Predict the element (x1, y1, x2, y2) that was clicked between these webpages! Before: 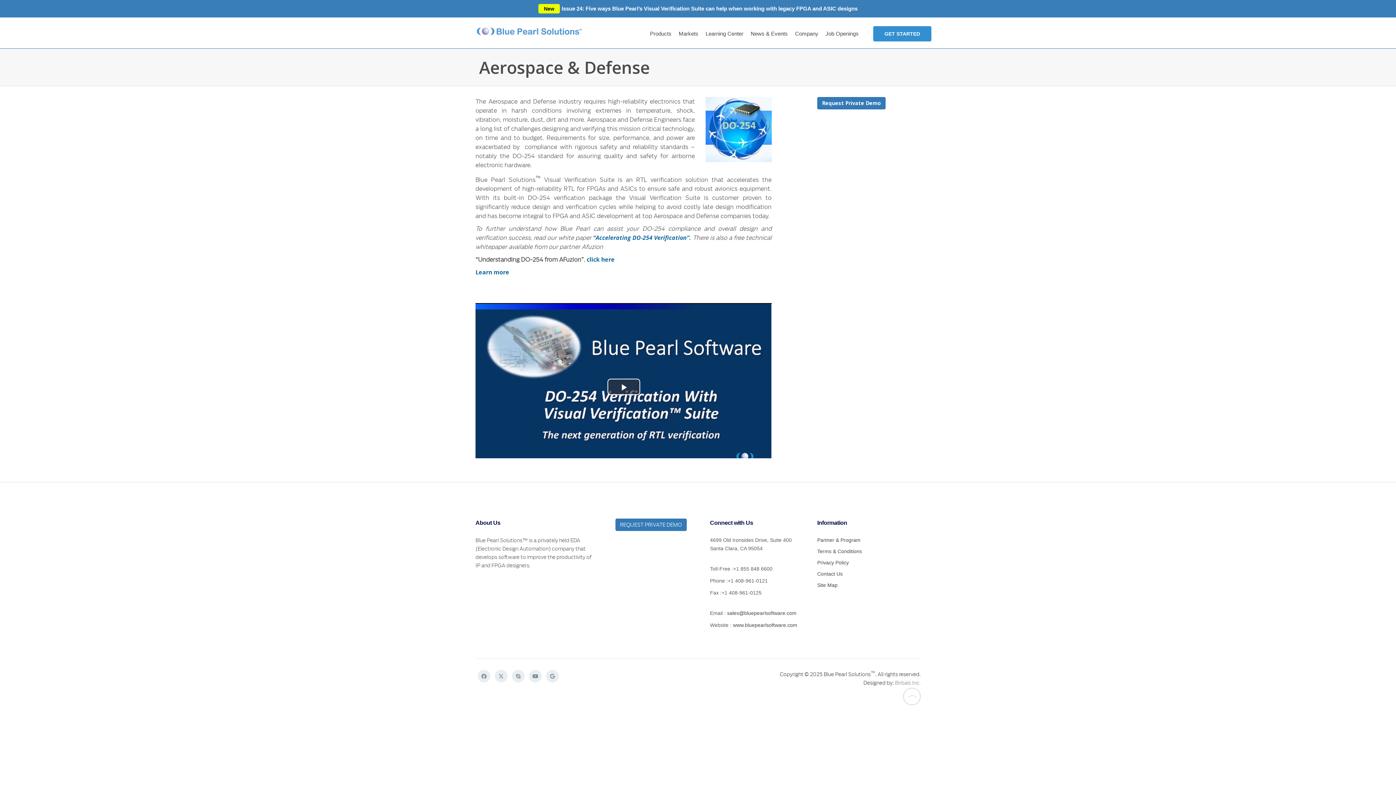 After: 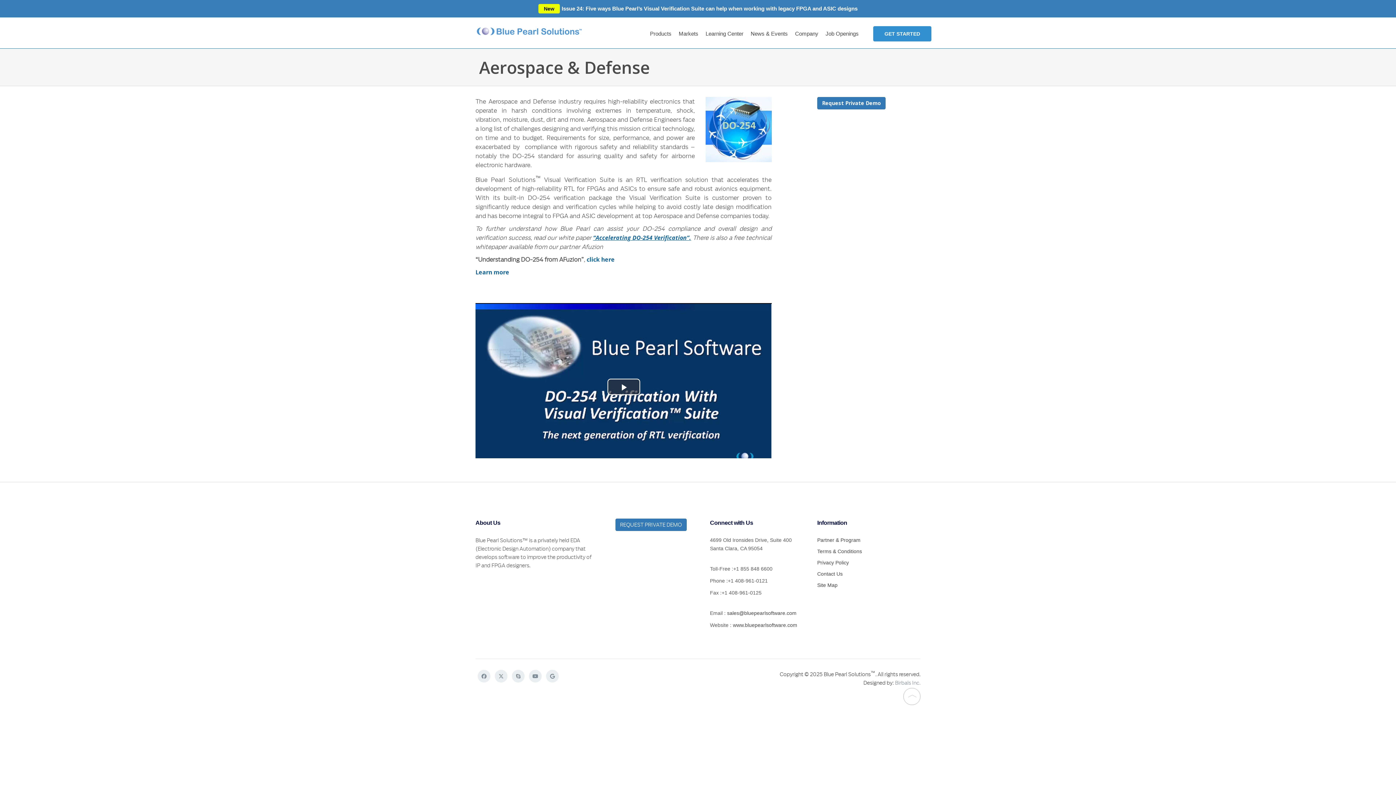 Action: bbox: (593, 233, 691, 241) label: “Accelerating DO-254 Verification”.